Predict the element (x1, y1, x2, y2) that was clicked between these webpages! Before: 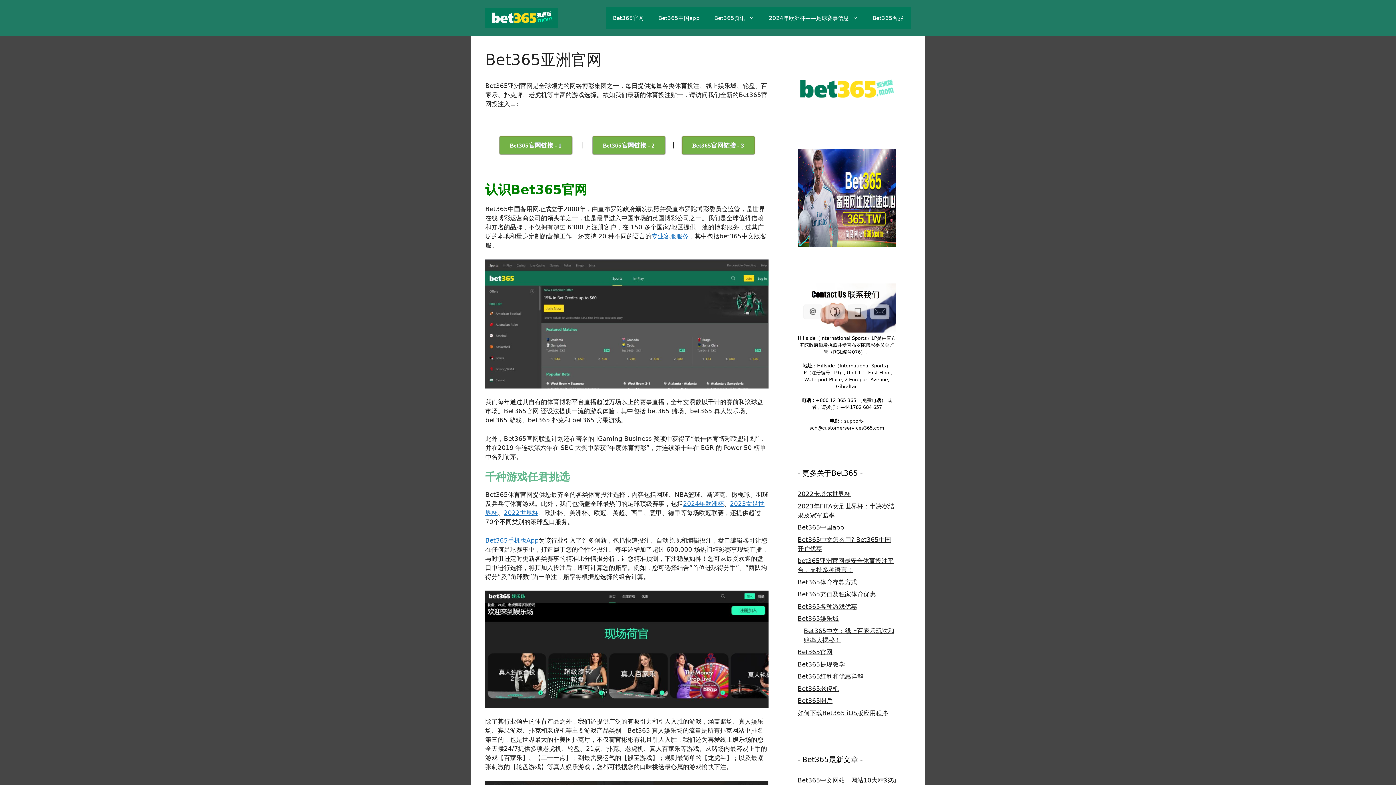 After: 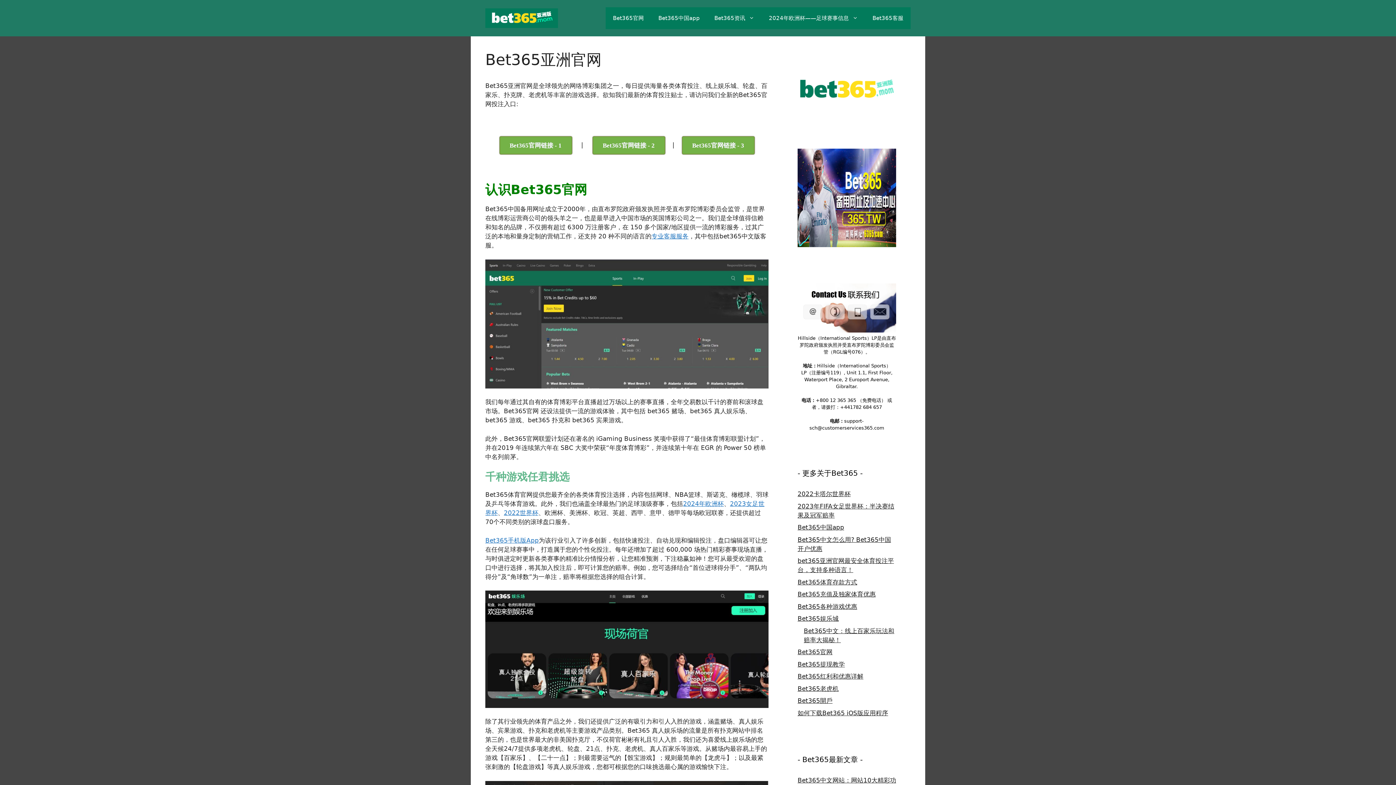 Action: bbox: (485, 259, 768, 388)